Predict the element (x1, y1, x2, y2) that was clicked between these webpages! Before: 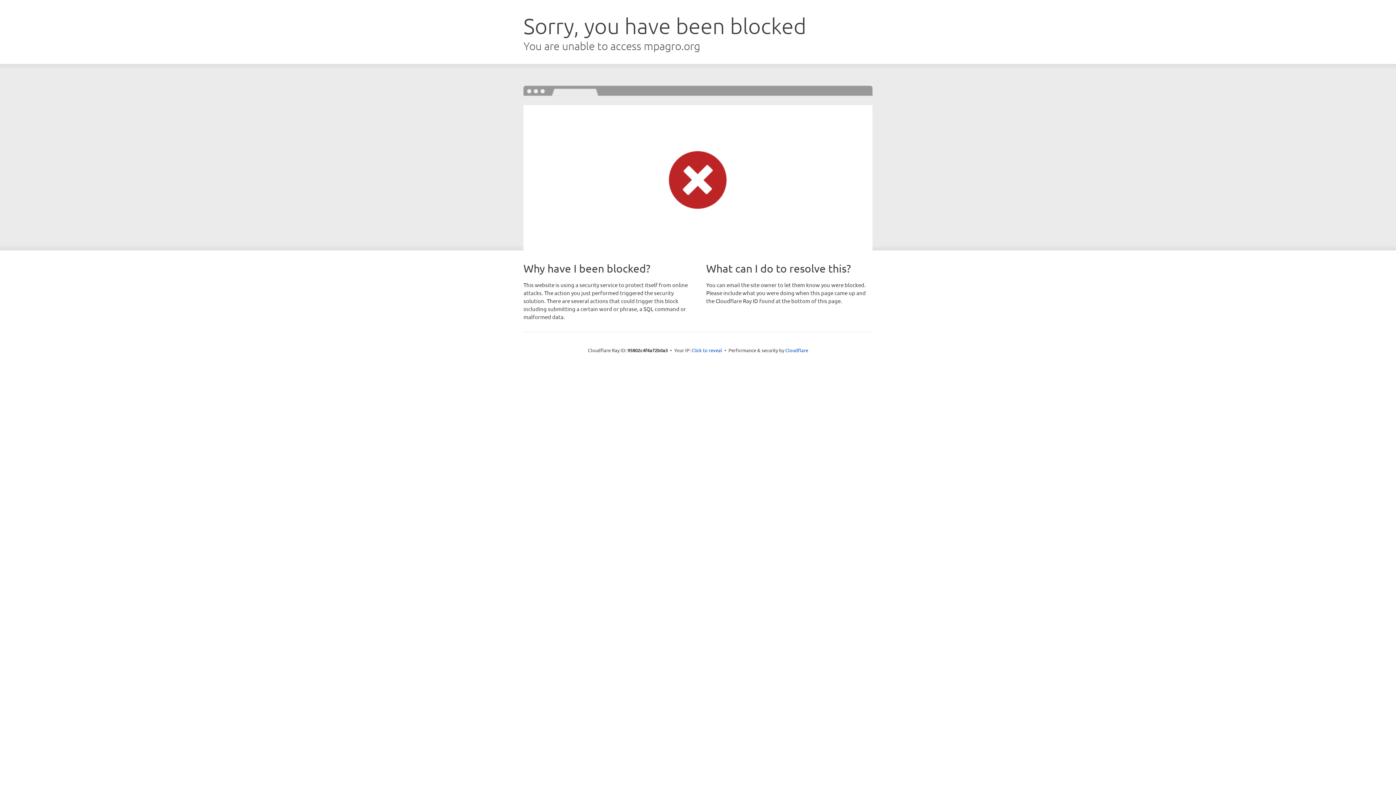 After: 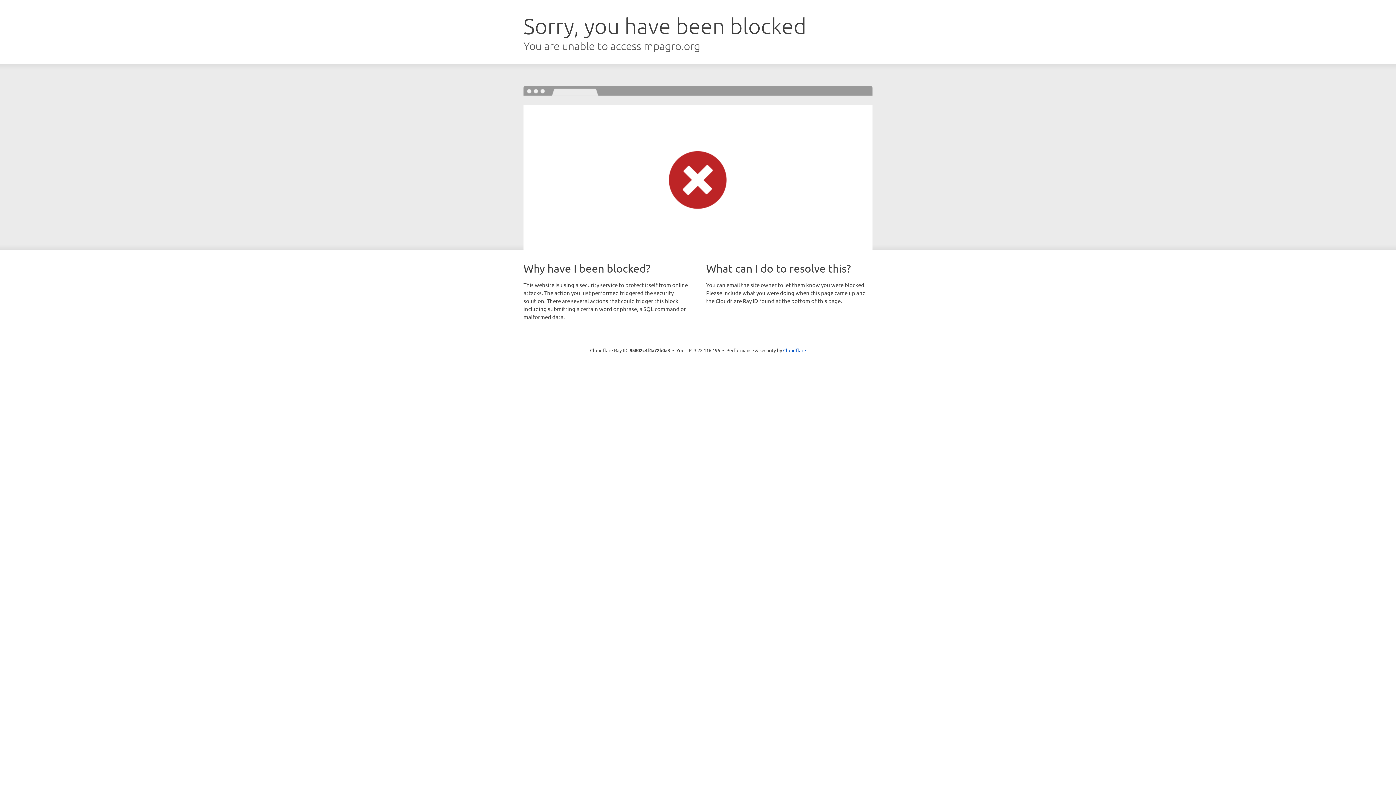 Action: label: Click to reveal bbox: (691, 346, 722, 353)